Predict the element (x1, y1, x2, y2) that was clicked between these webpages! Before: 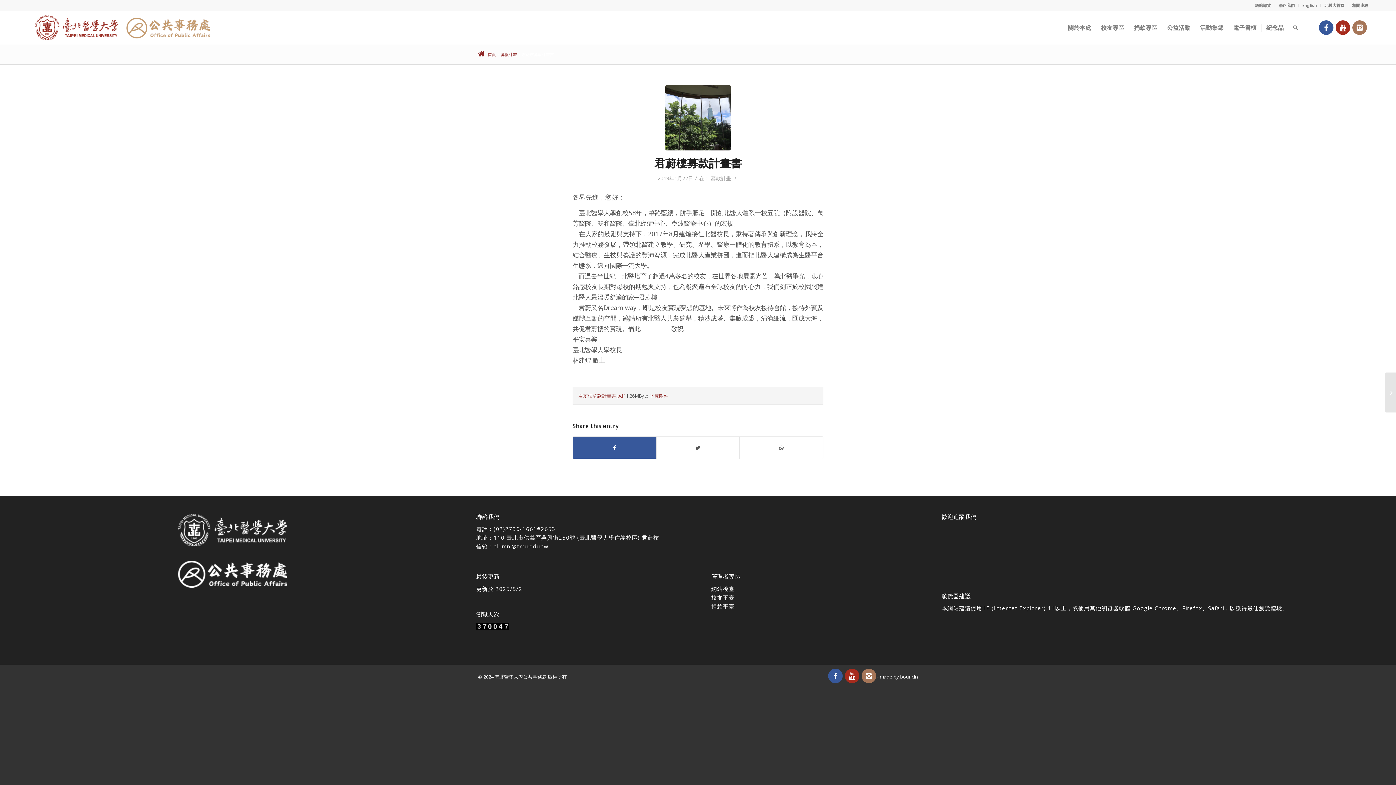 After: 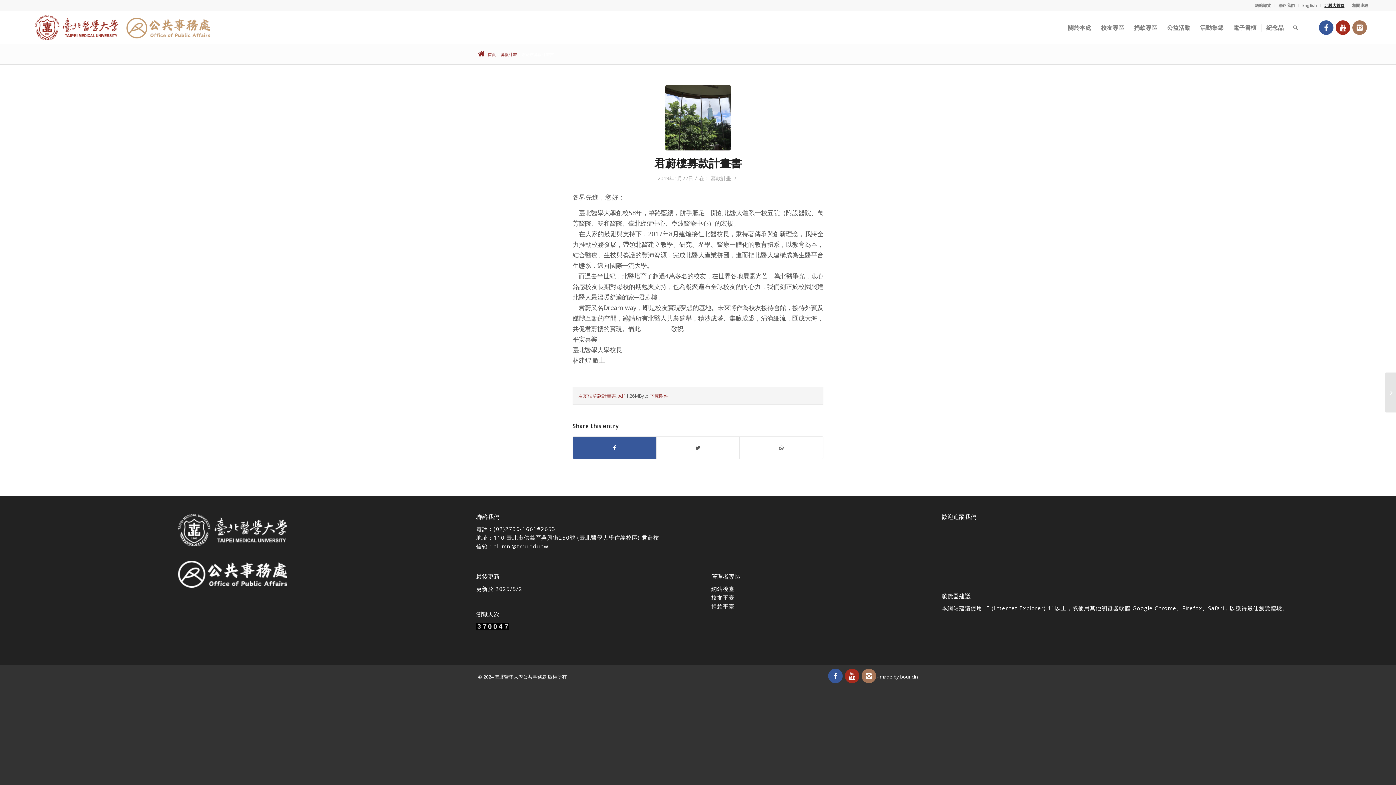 Action: label: 北醫大首頁 bbox: (1324, 0, 1344, 10)